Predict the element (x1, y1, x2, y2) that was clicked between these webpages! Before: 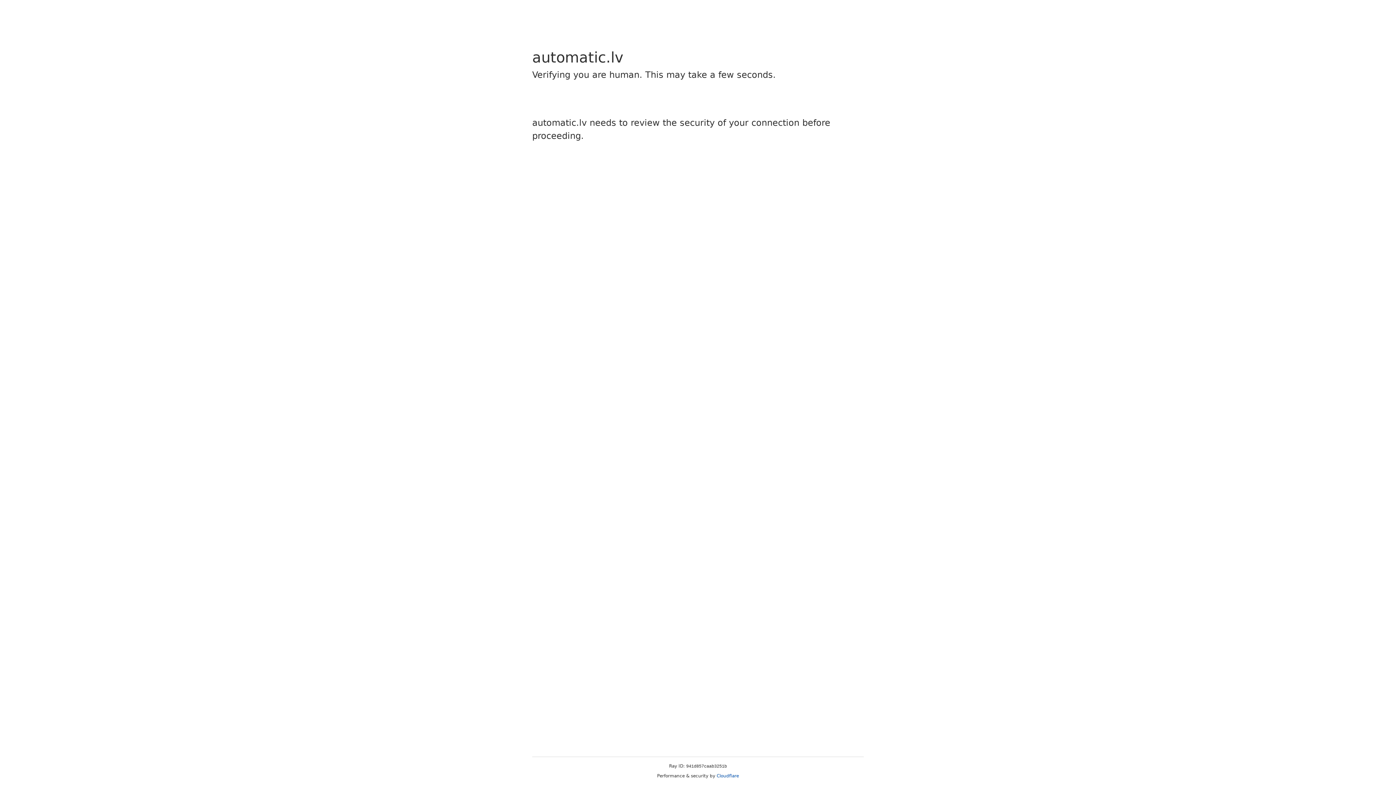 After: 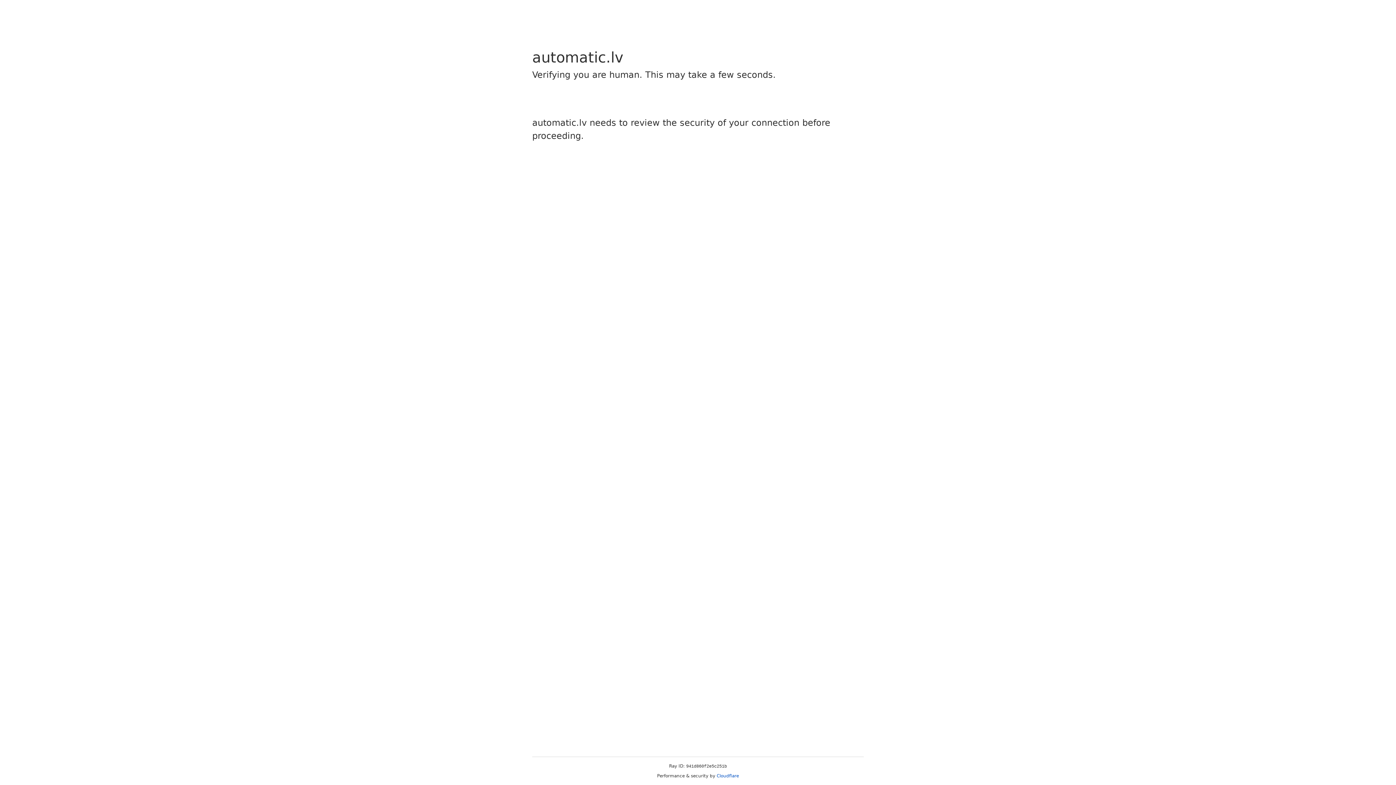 Action: bbox: (716, 773, 739, 778) label: Cloudflare